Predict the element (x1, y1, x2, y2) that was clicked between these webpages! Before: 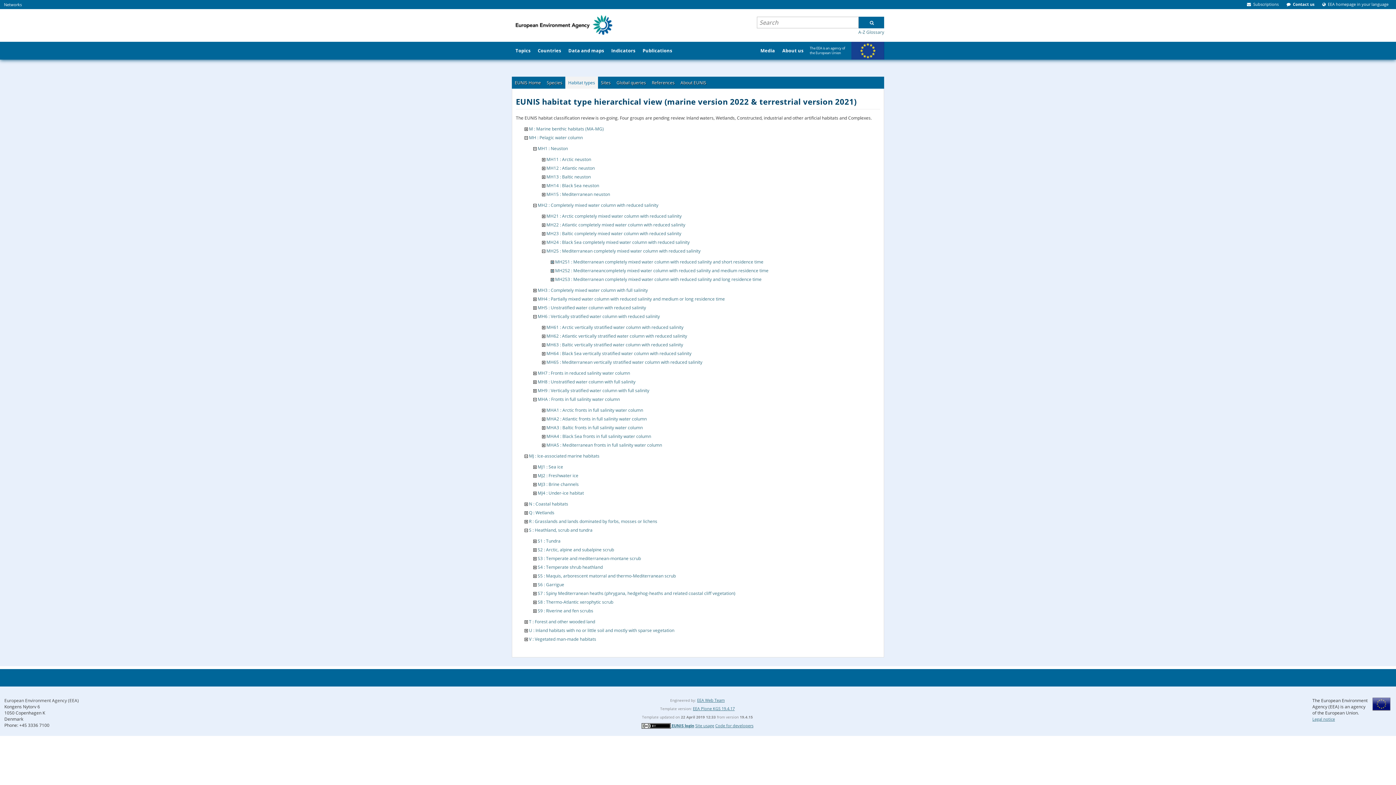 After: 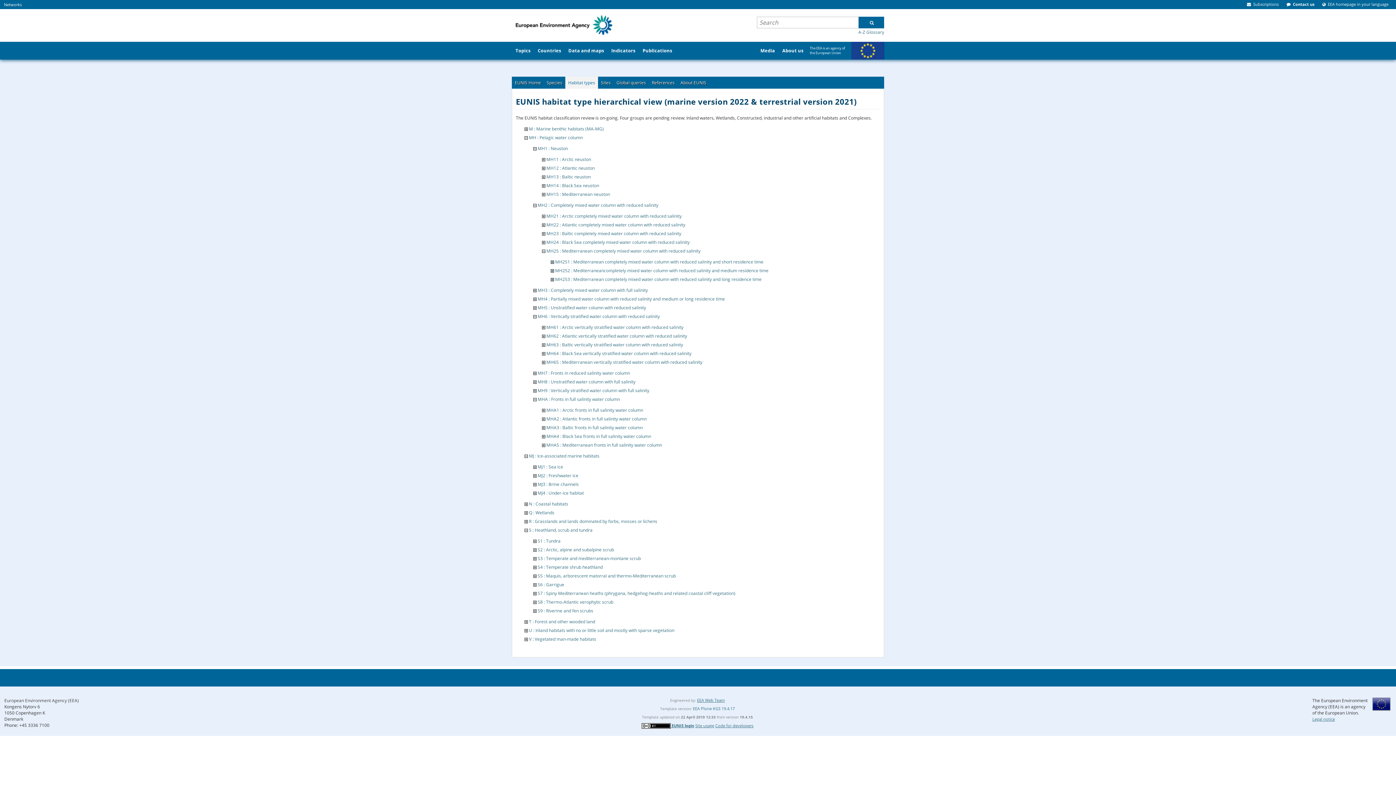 Action: label: EEA Plone KGS 19.4.17 bbox: (693, 706, 734, 711)